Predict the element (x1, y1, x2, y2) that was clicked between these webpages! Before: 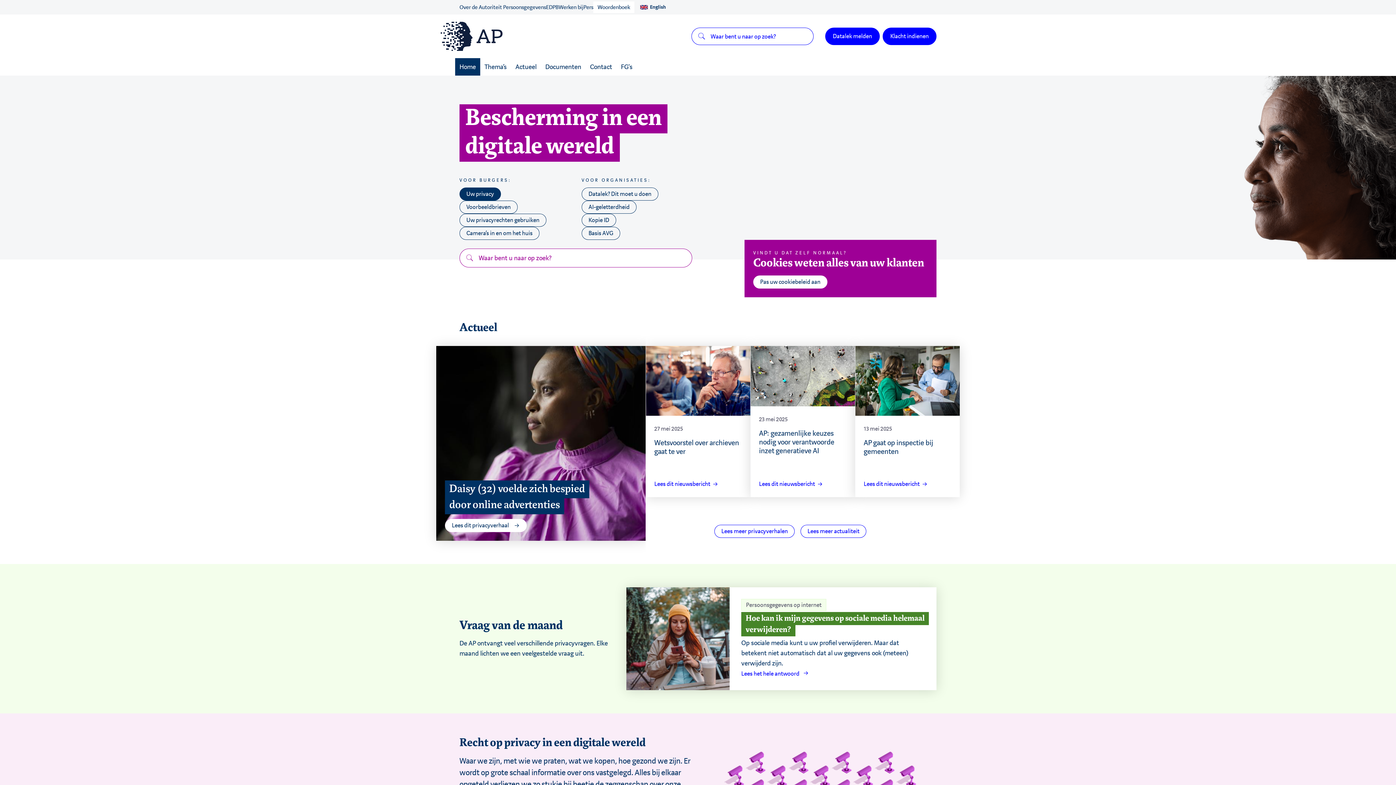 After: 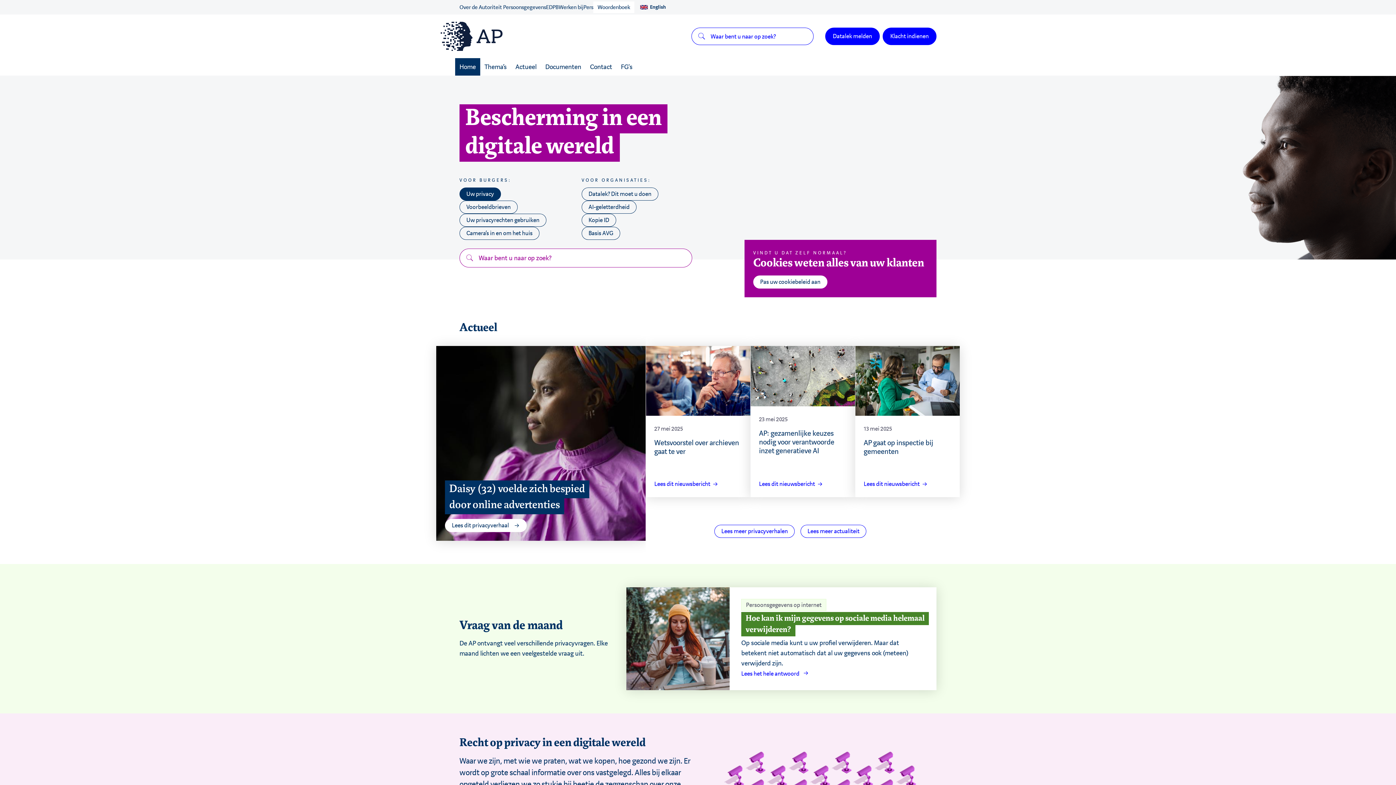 Action: bbox: (440, 21, 572, 50)